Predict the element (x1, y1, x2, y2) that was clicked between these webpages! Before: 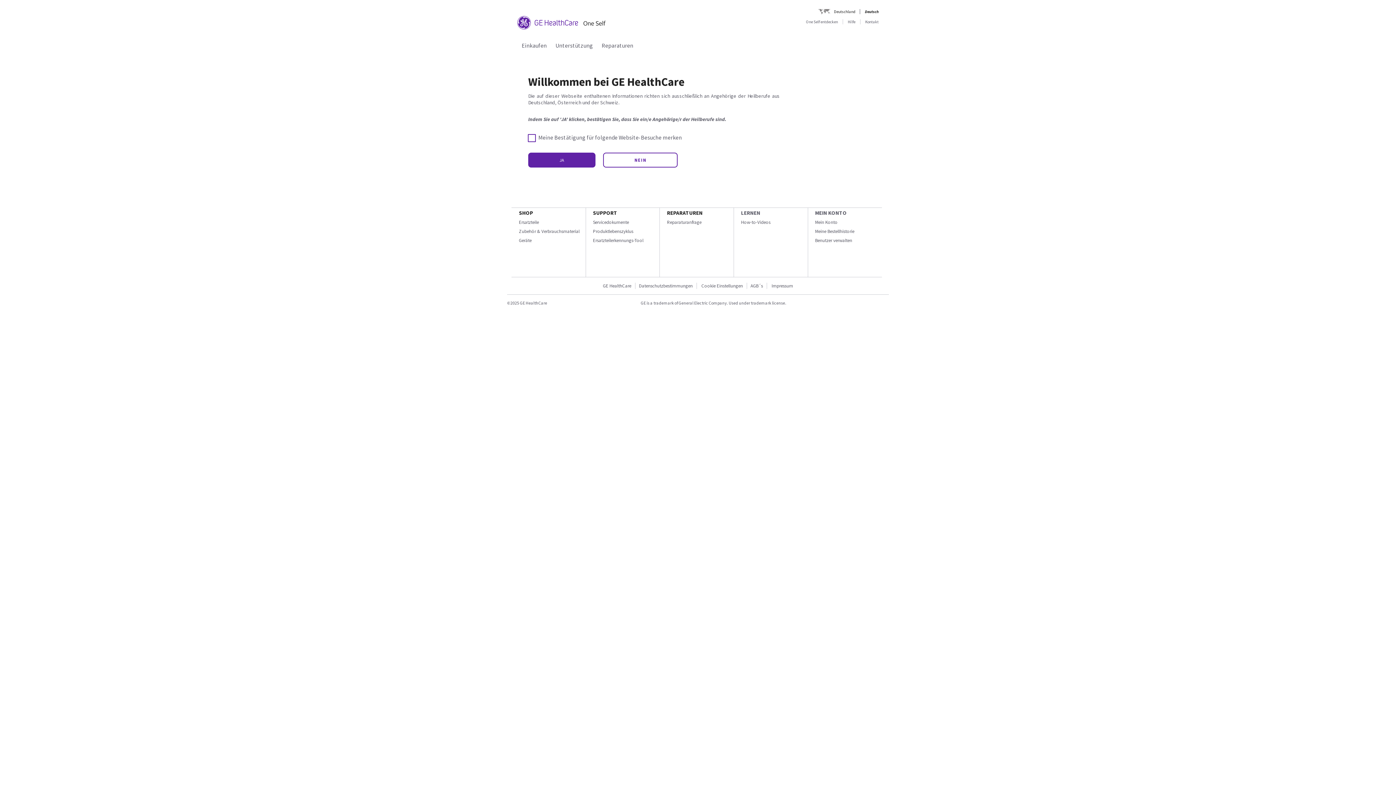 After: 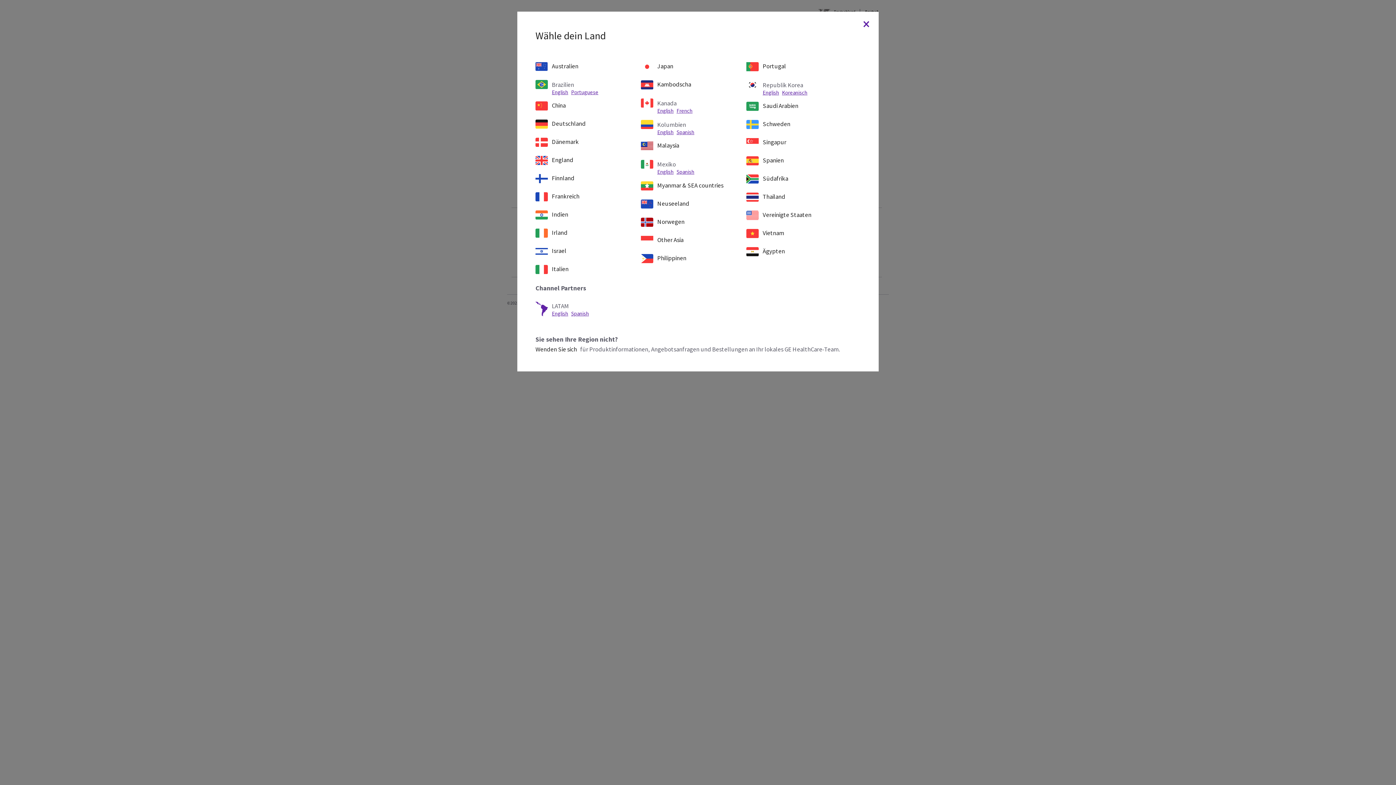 Action: bbox: (818, 9, 855, 14) label: Deutschland